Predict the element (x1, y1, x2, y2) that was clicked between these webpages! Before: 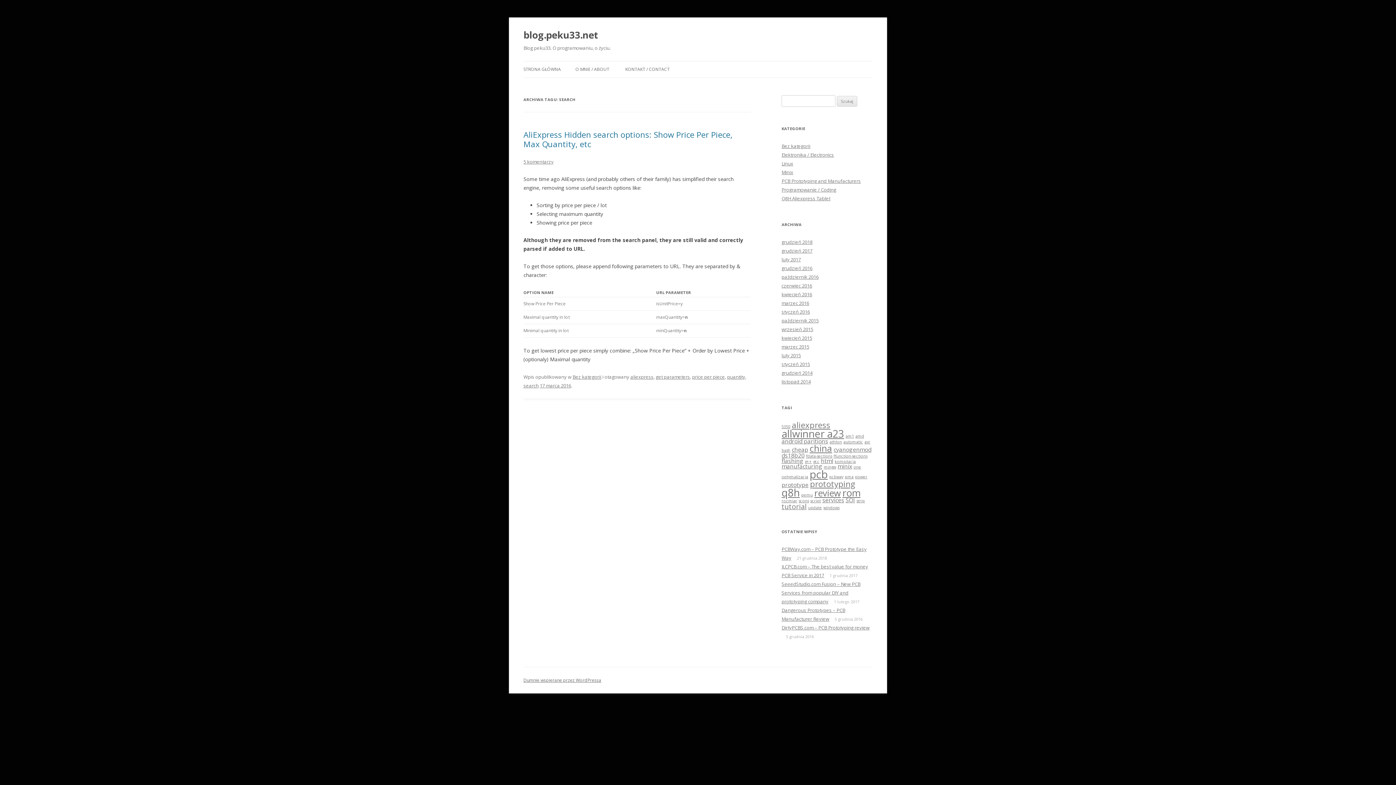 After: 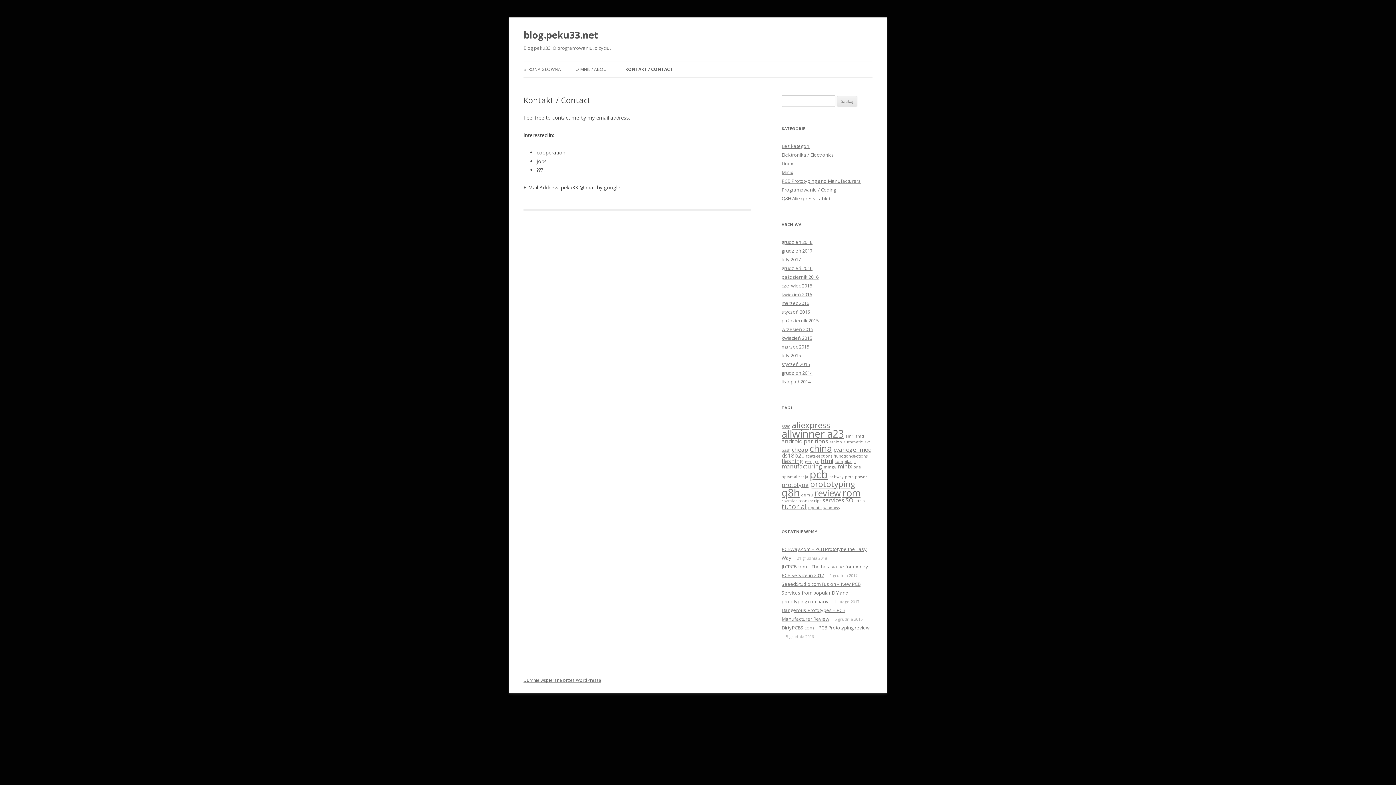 Action: label: KONTAKT / CONTACT bbox: (625, 61, 669, 77)